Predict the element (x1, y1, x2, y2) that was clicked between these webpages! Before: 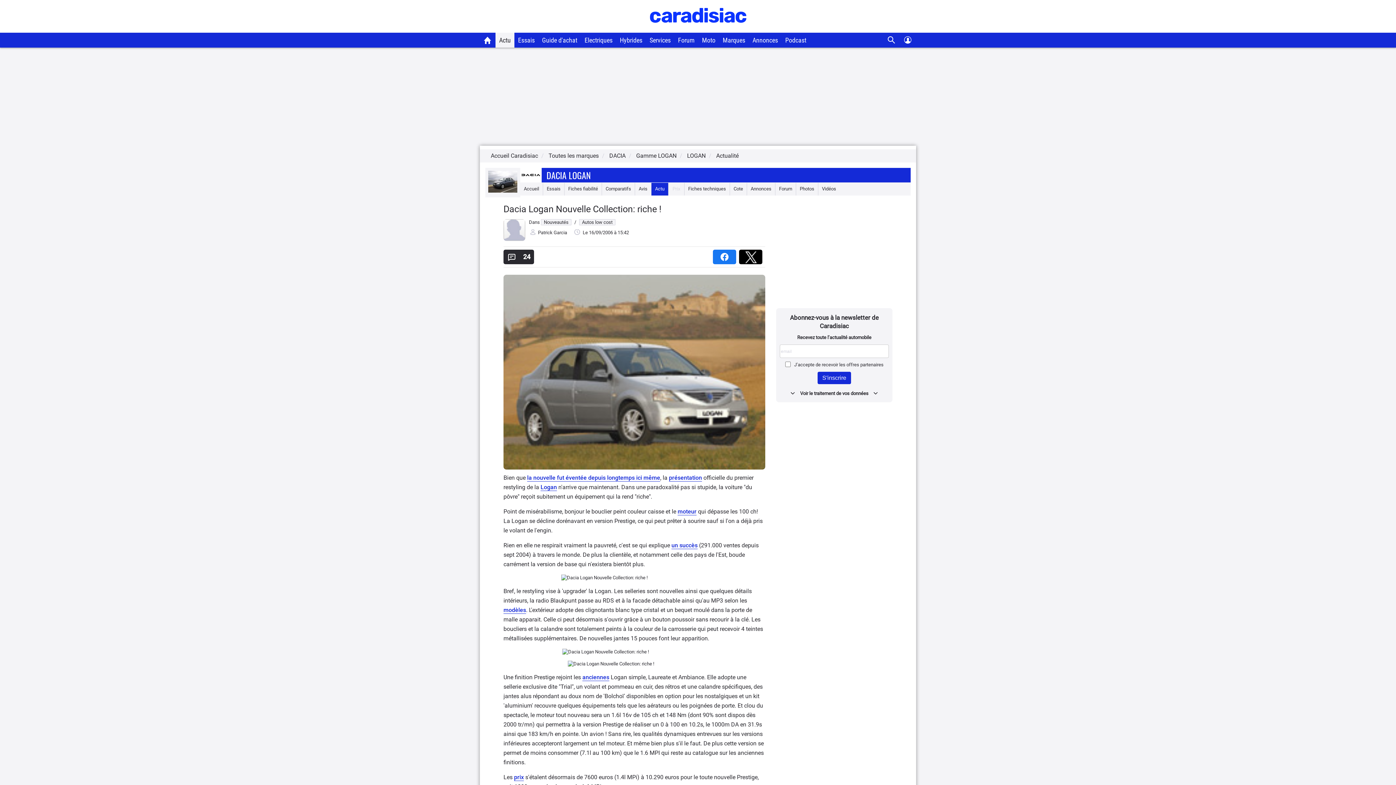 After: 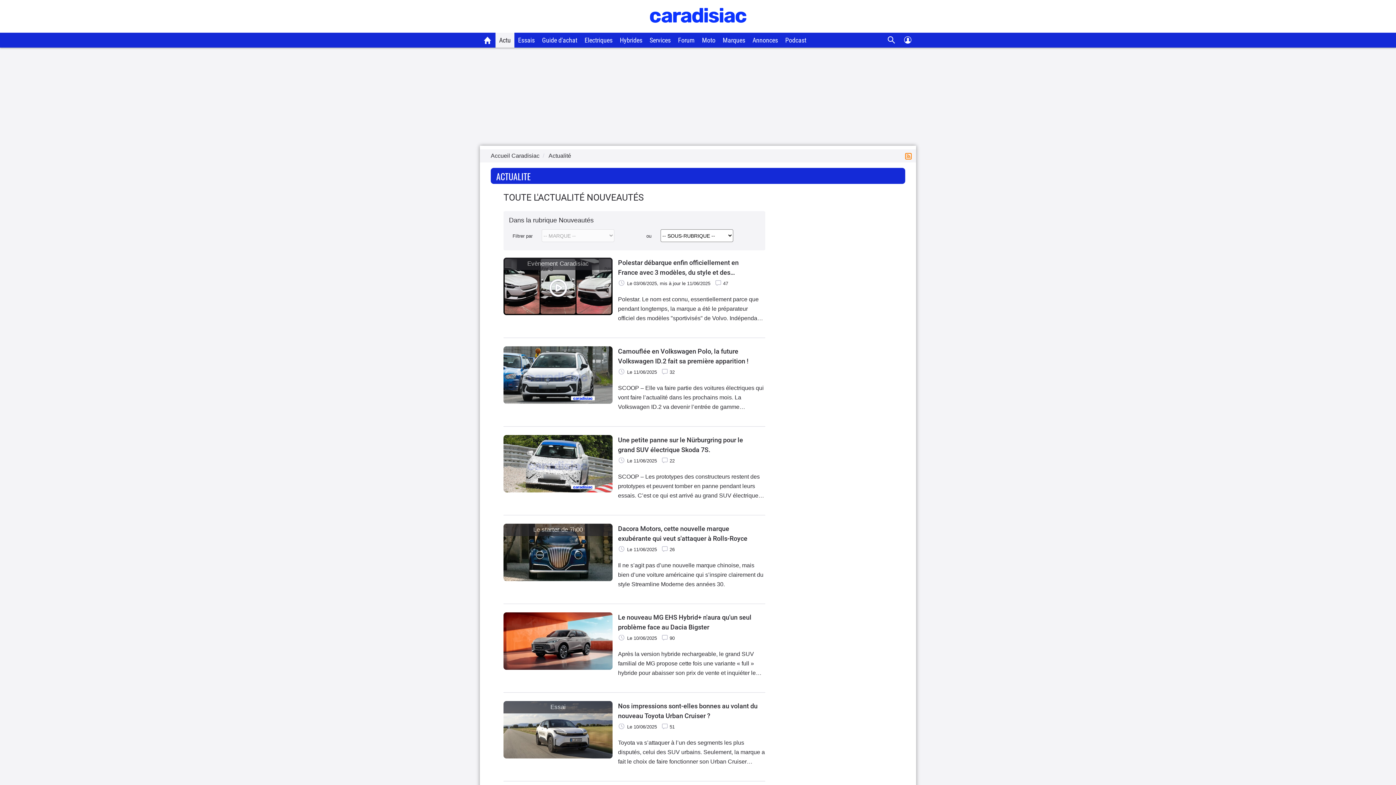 Action: bbox: (669, 474, 702, 481) label: présentation